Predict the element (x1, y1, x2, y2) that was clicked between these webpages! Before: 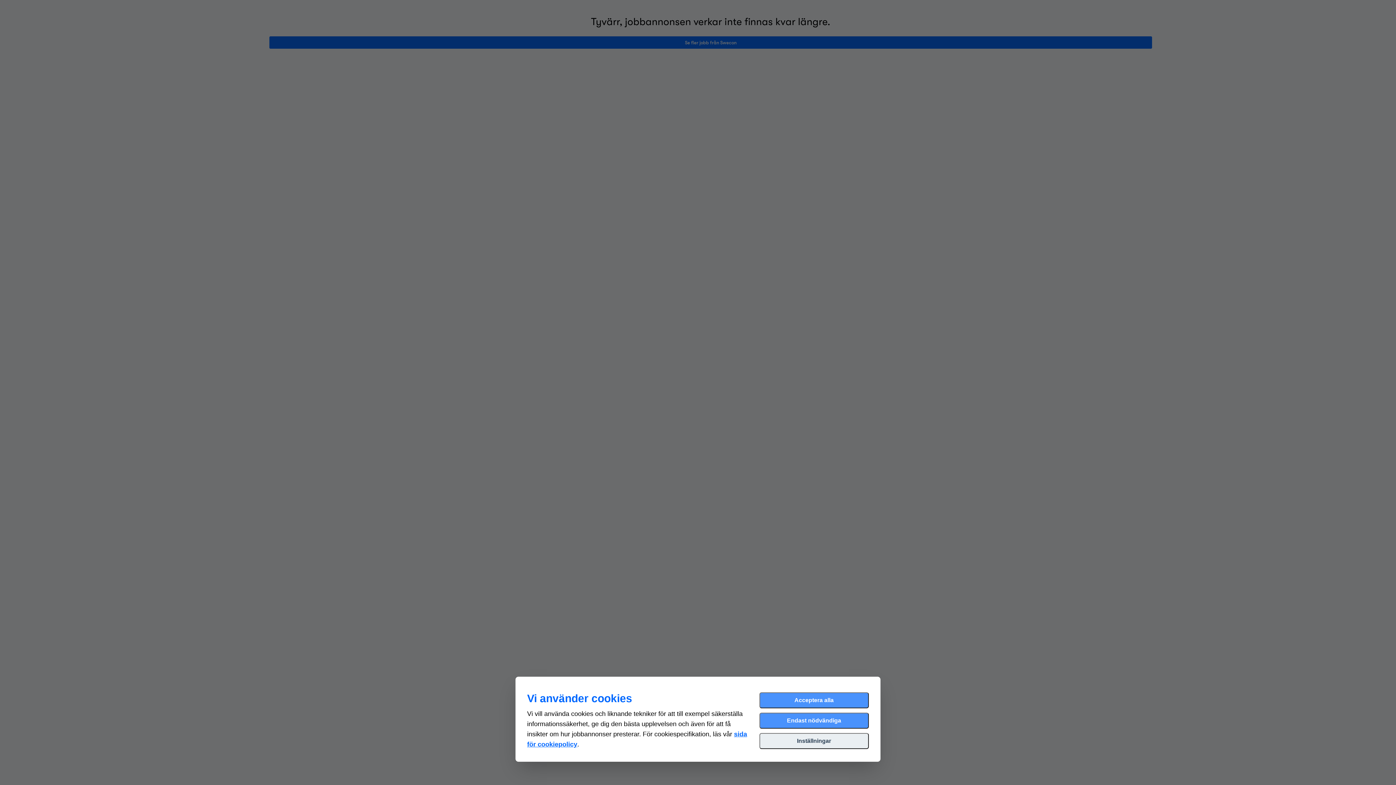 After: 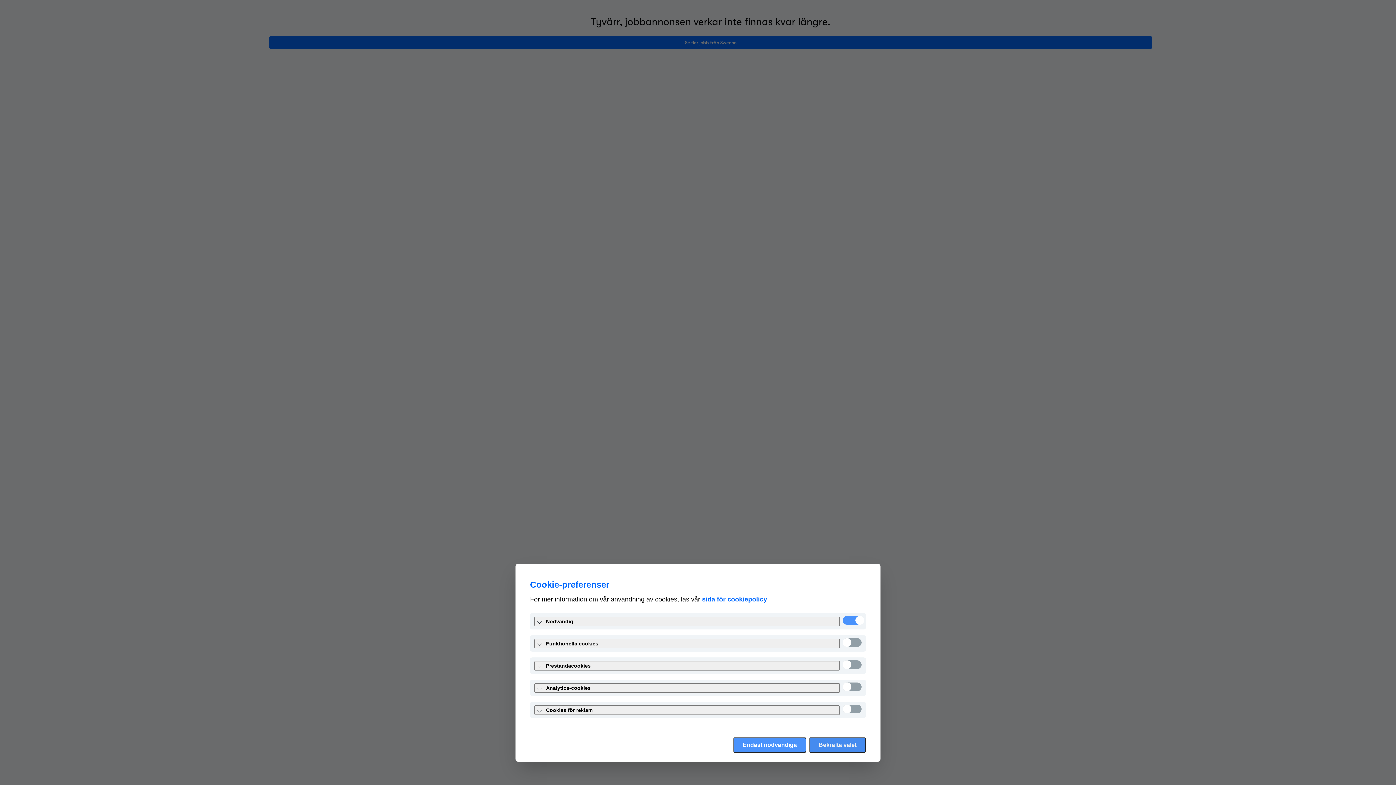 Action: label: Inställningar bbox: (759, 733, 869, 749)